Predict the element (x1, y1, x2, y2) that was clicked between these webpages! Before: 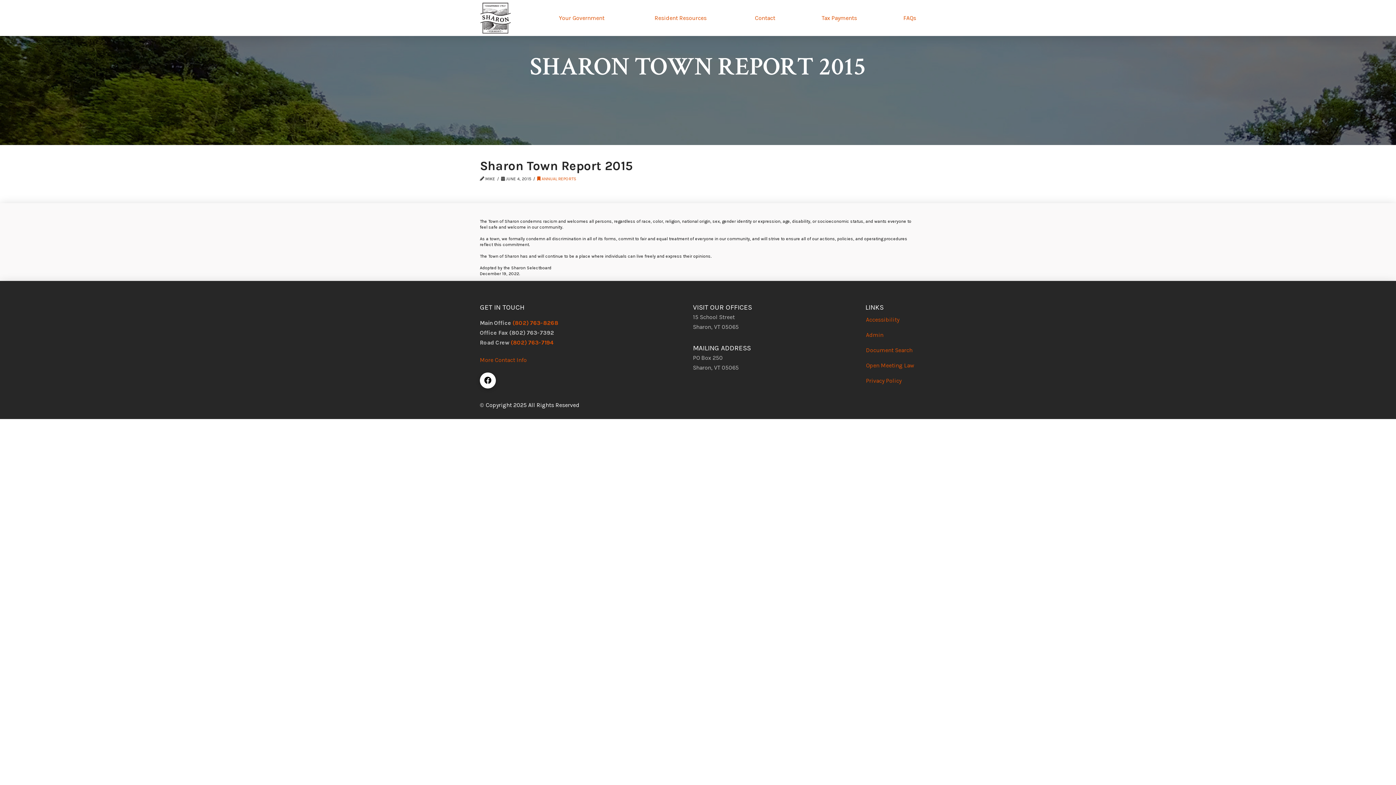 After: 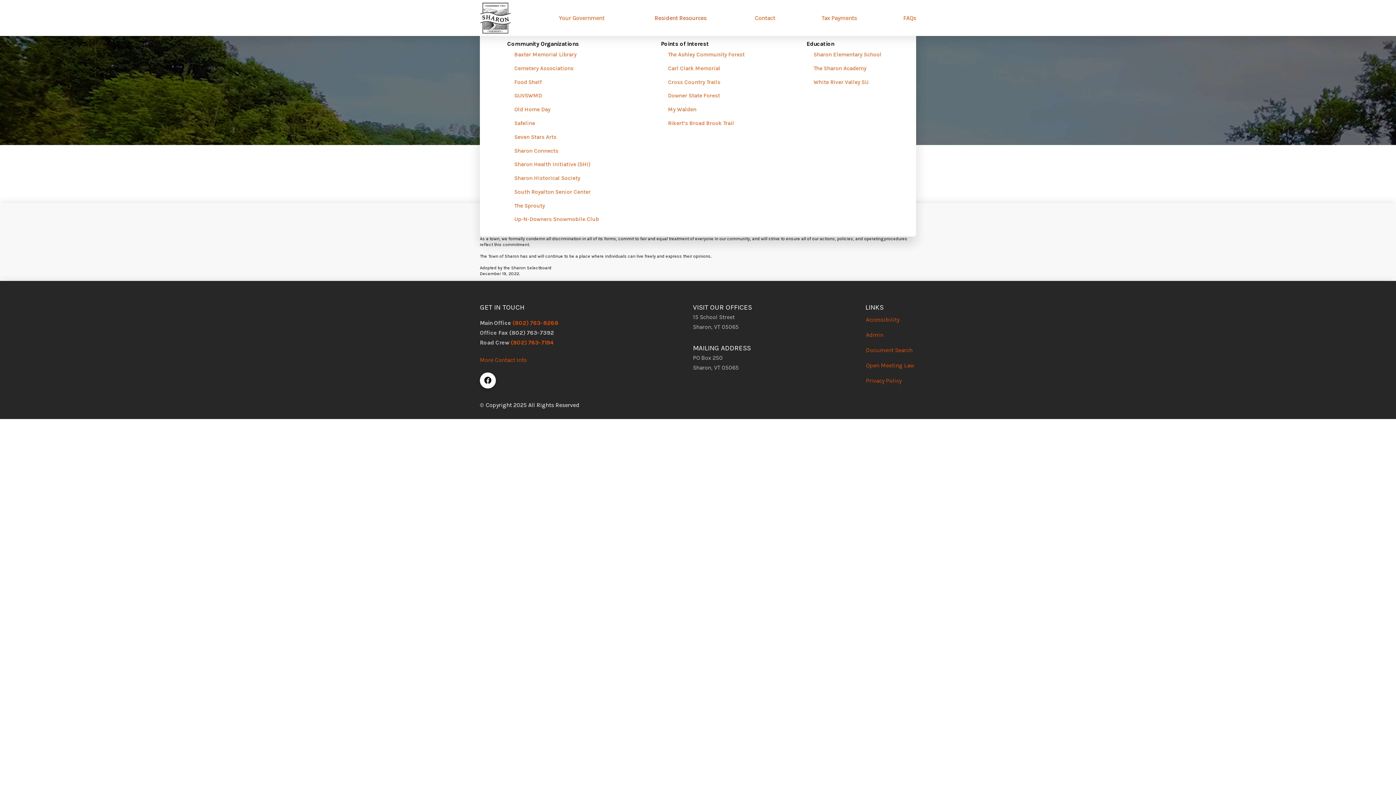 Action: bbox: (652, 9, 708, 26) label: Toggle Dropdown Content